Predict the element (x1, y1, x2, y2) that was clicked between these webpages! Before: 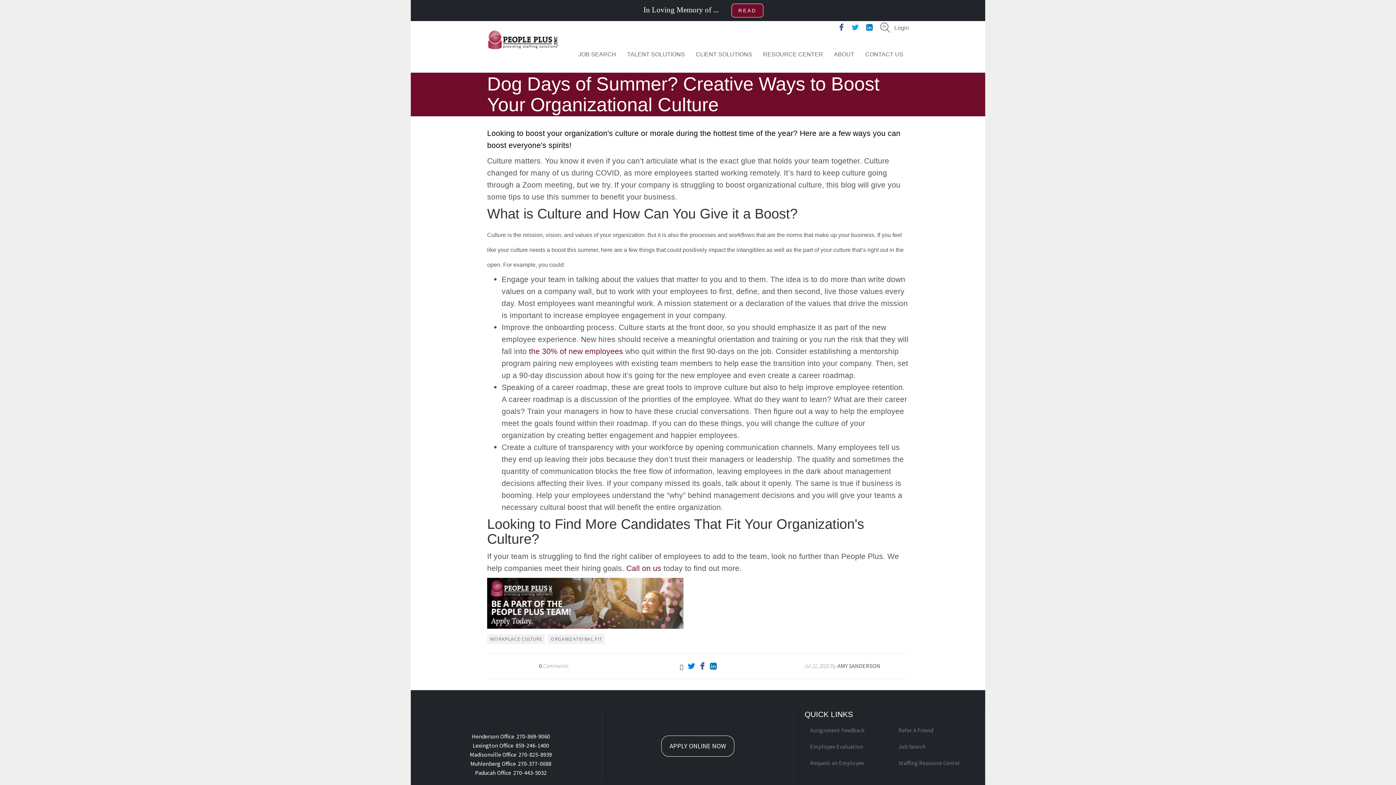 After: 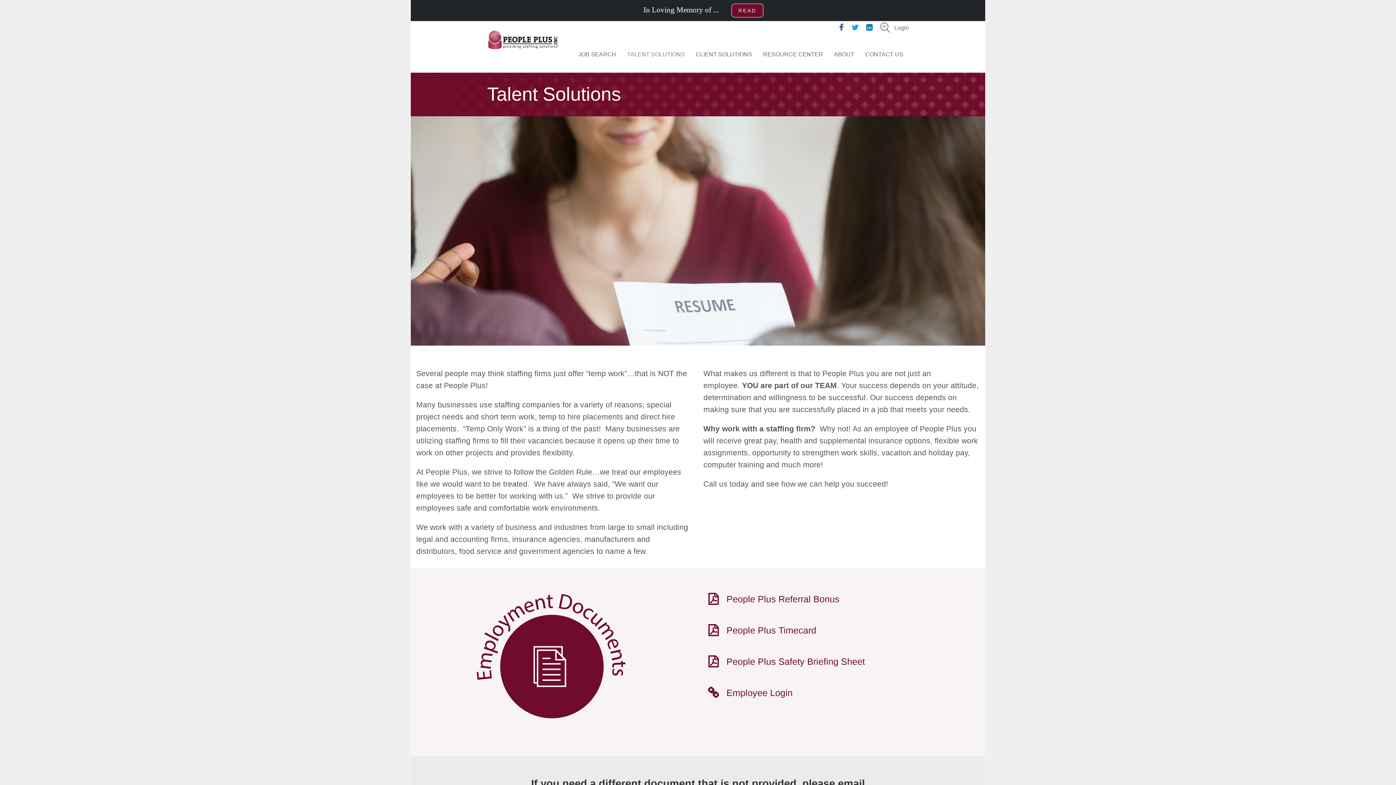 Action: label: TALENT SOLUTIONS bbox: (621, 36, 690, 72)